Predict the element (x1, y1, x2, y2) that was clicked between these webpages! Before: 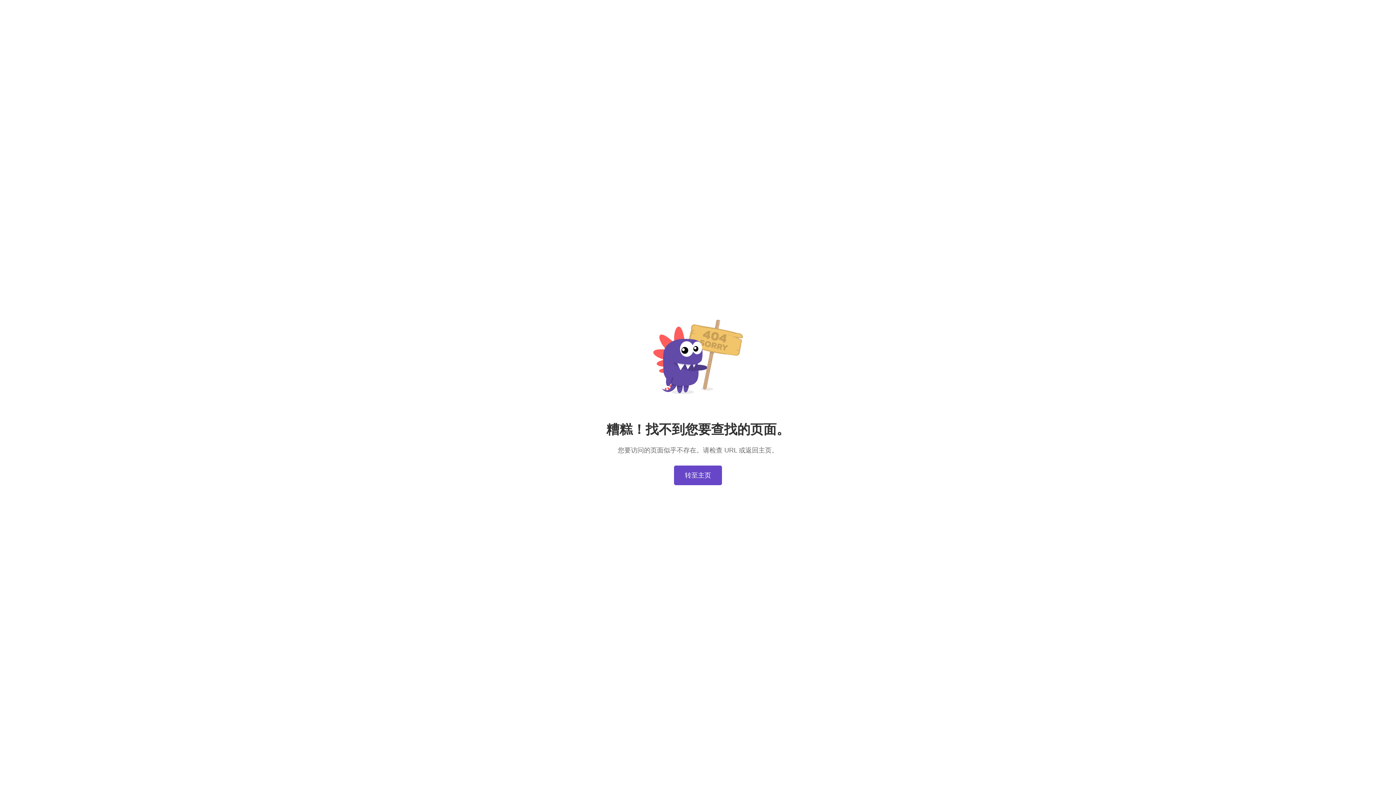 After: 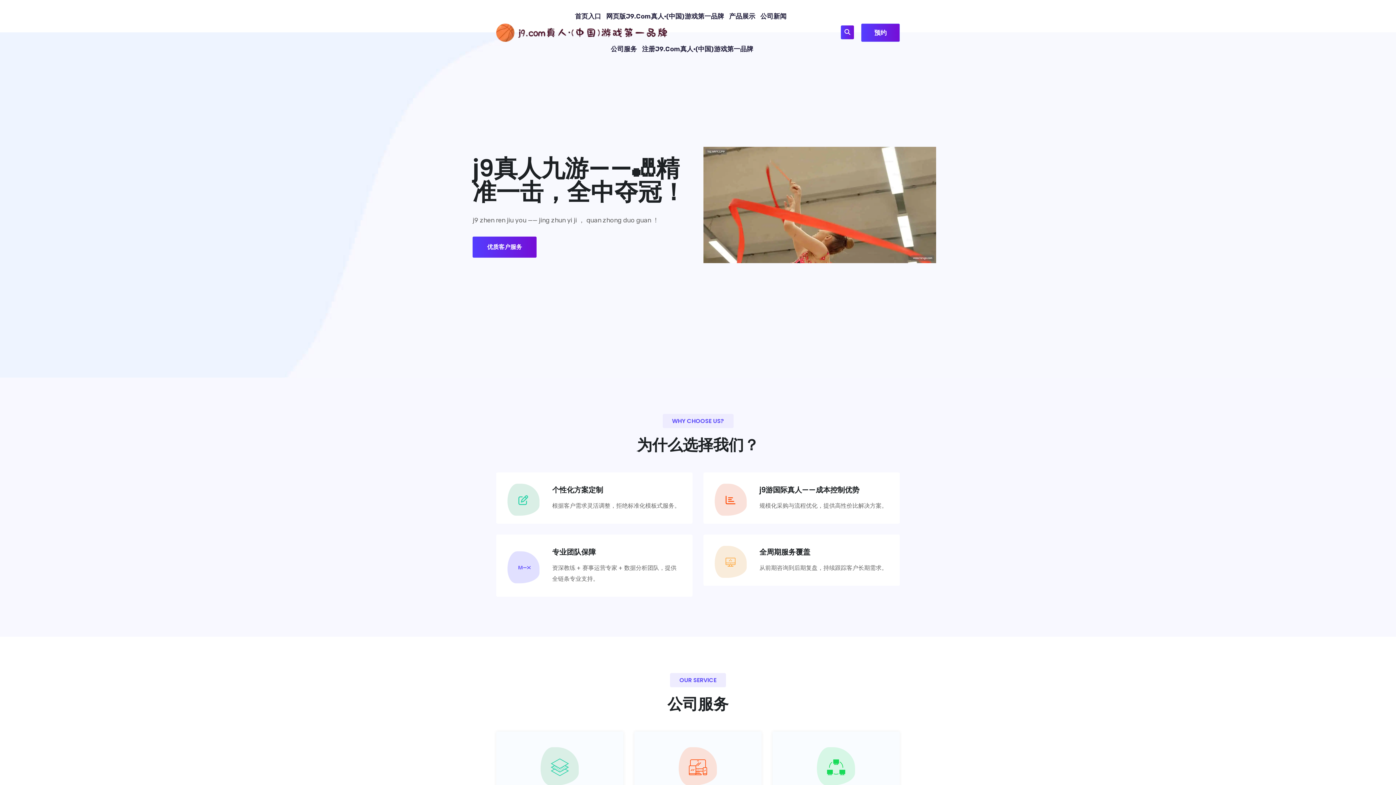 Action: label: 转至主页 bbox: (674, 465, 722, 485)